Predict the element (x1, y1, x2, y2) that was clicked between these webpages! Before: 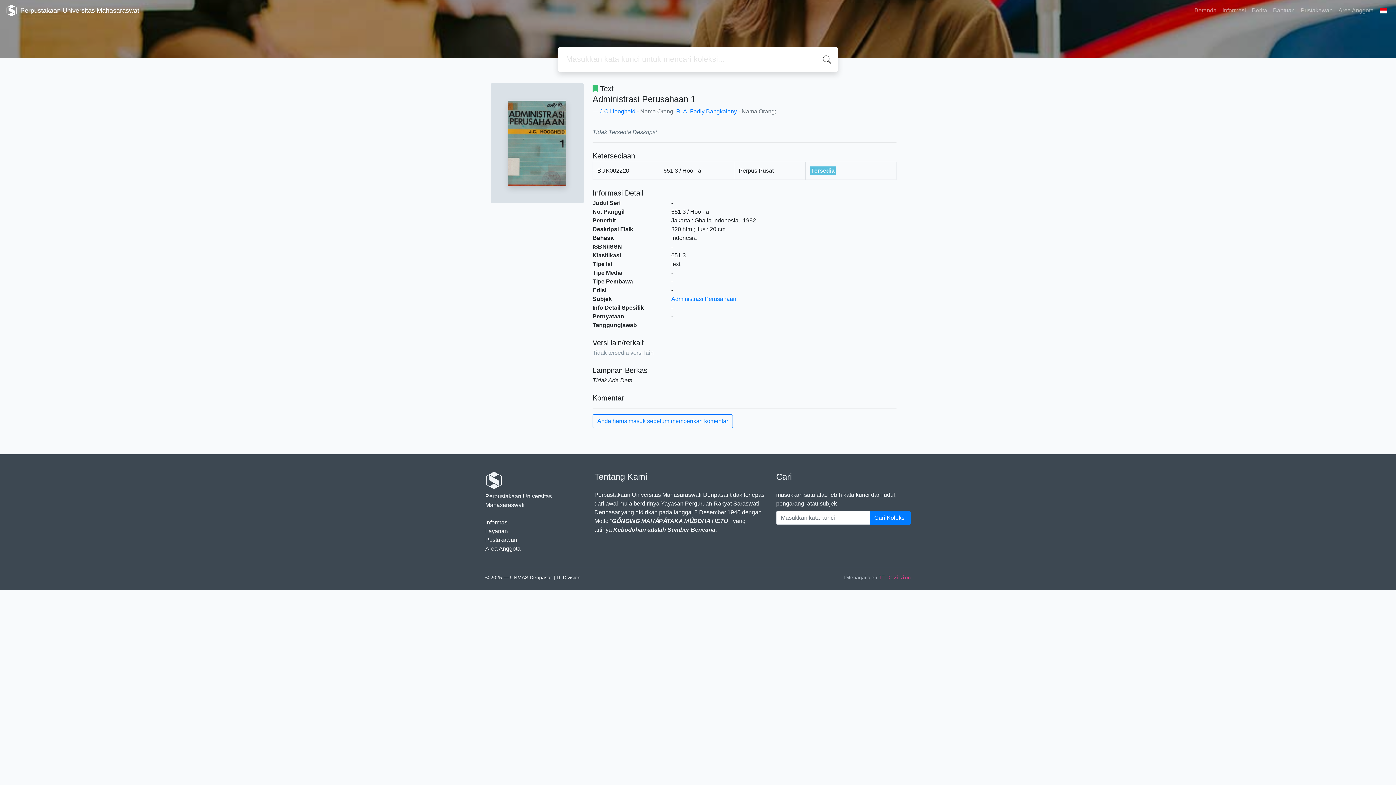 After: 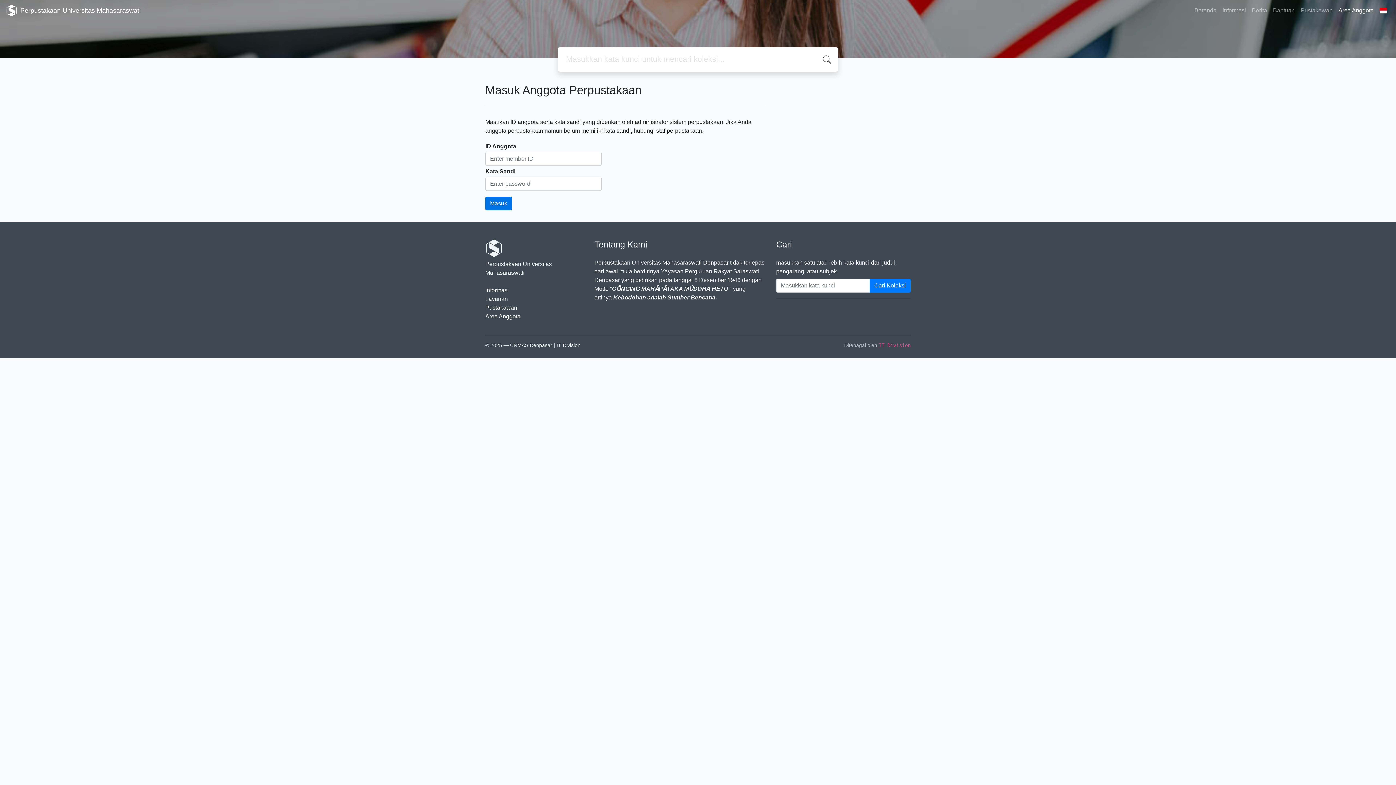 Action: bbox: (1335, 3, 1376, 17) label: Area Anggota